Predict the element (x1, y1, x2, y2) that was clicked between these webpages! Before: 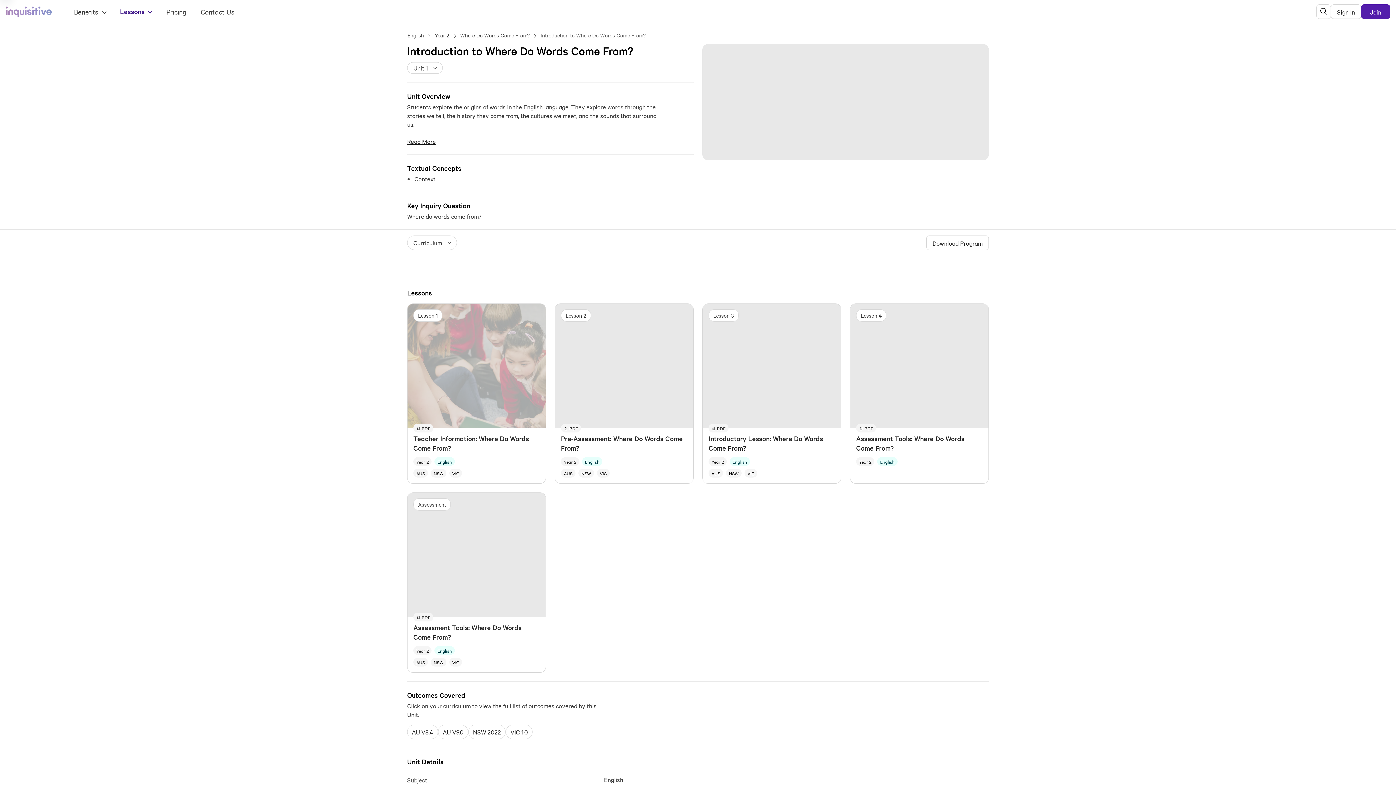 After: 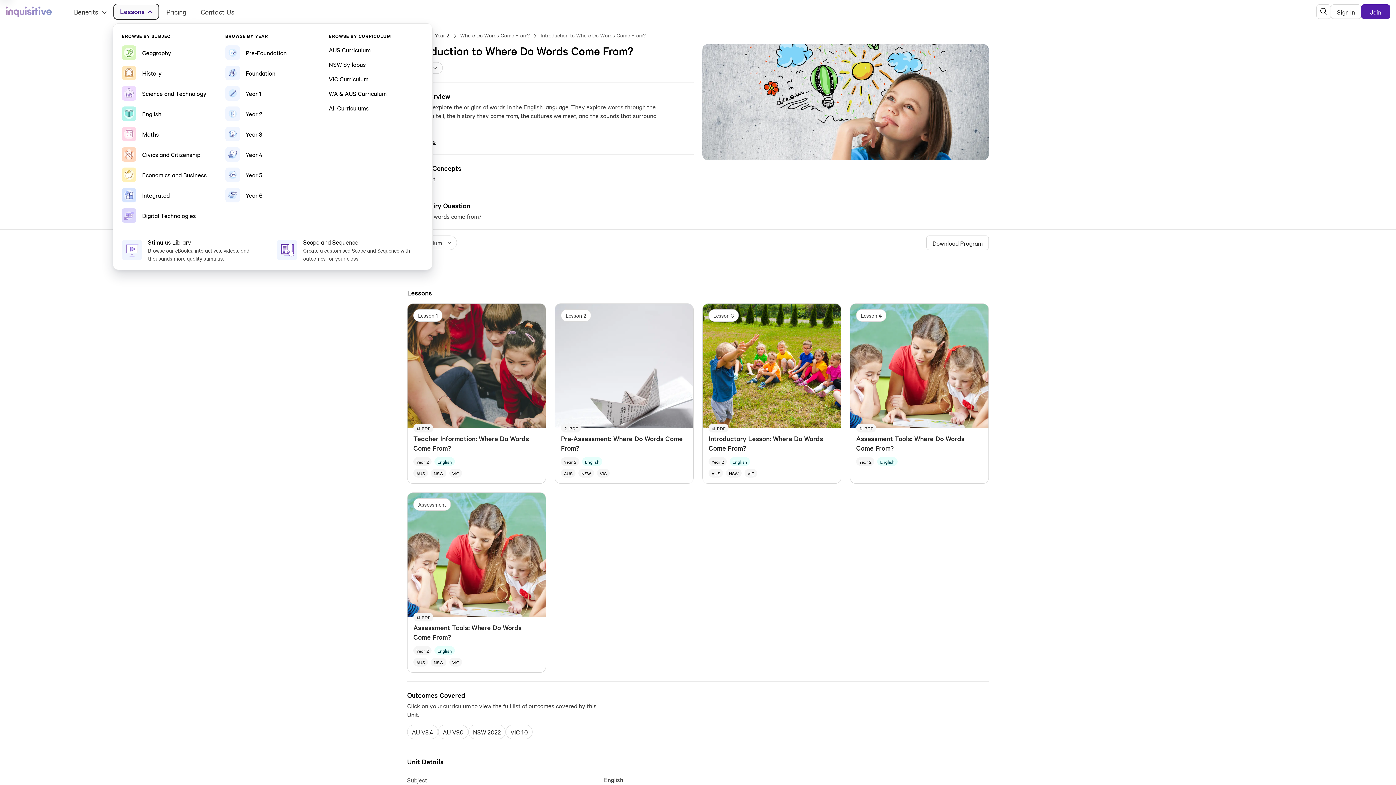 Action: bbox: (113, 4, 157, 18) label: Lessons